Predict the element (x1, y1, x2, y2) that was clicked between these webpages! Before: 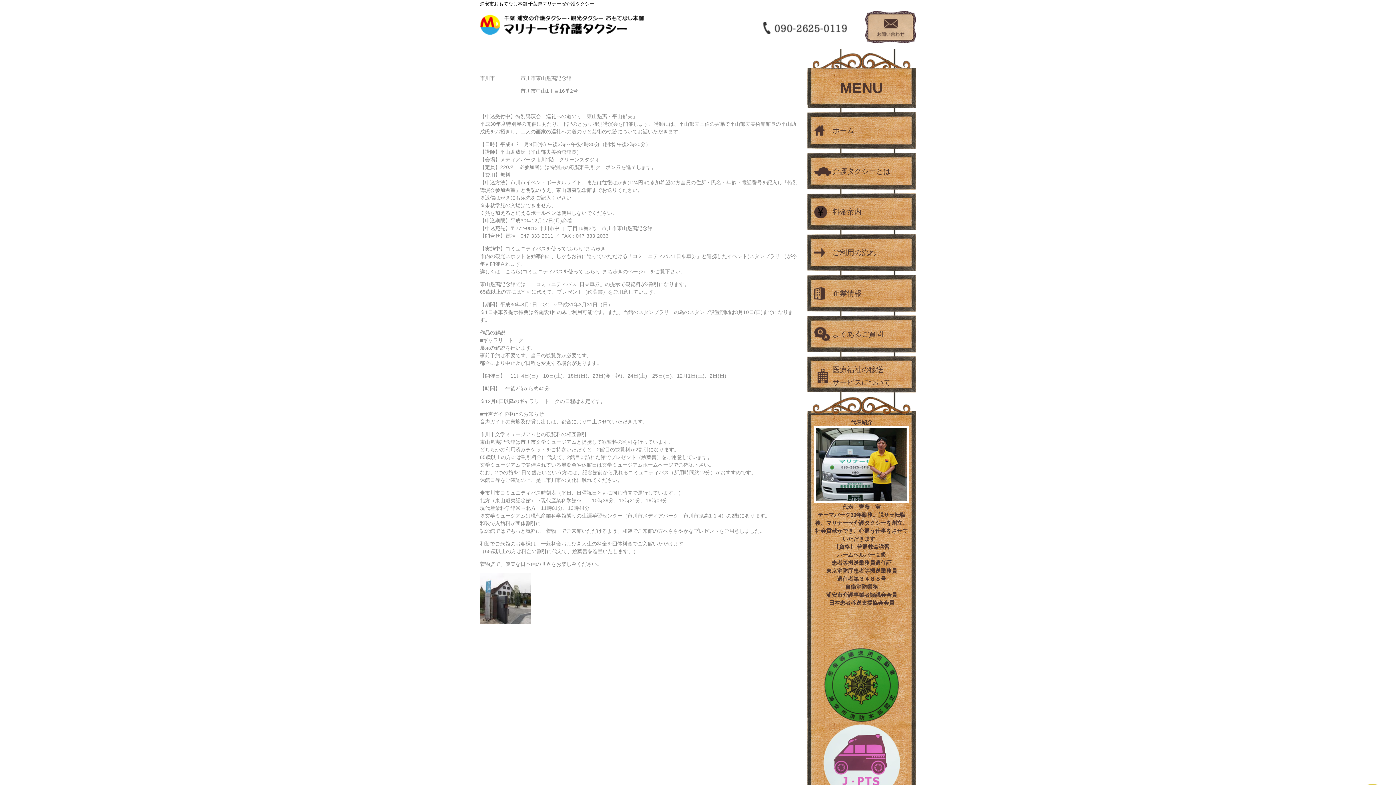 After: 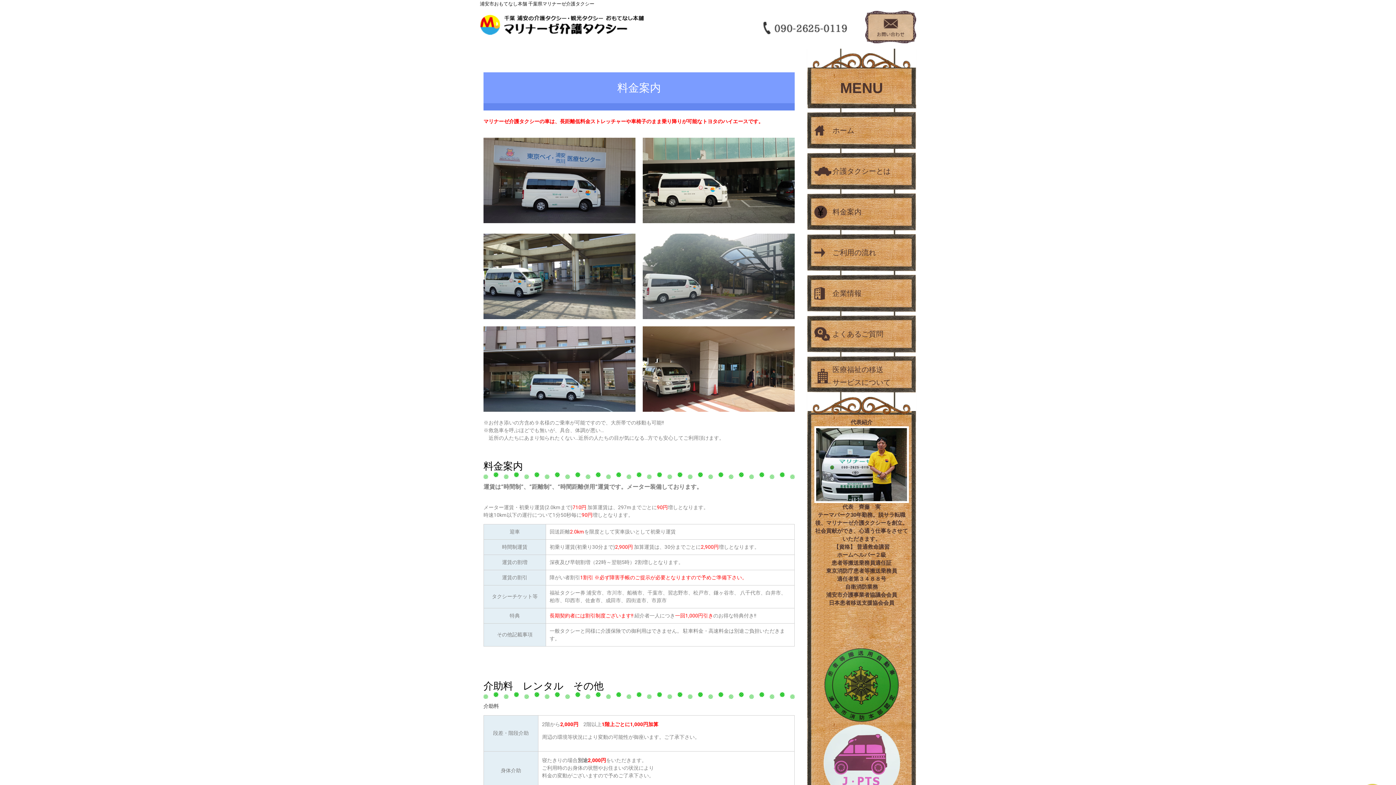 Action: bbox: (807, 193, 916, 230) label: 料金案内